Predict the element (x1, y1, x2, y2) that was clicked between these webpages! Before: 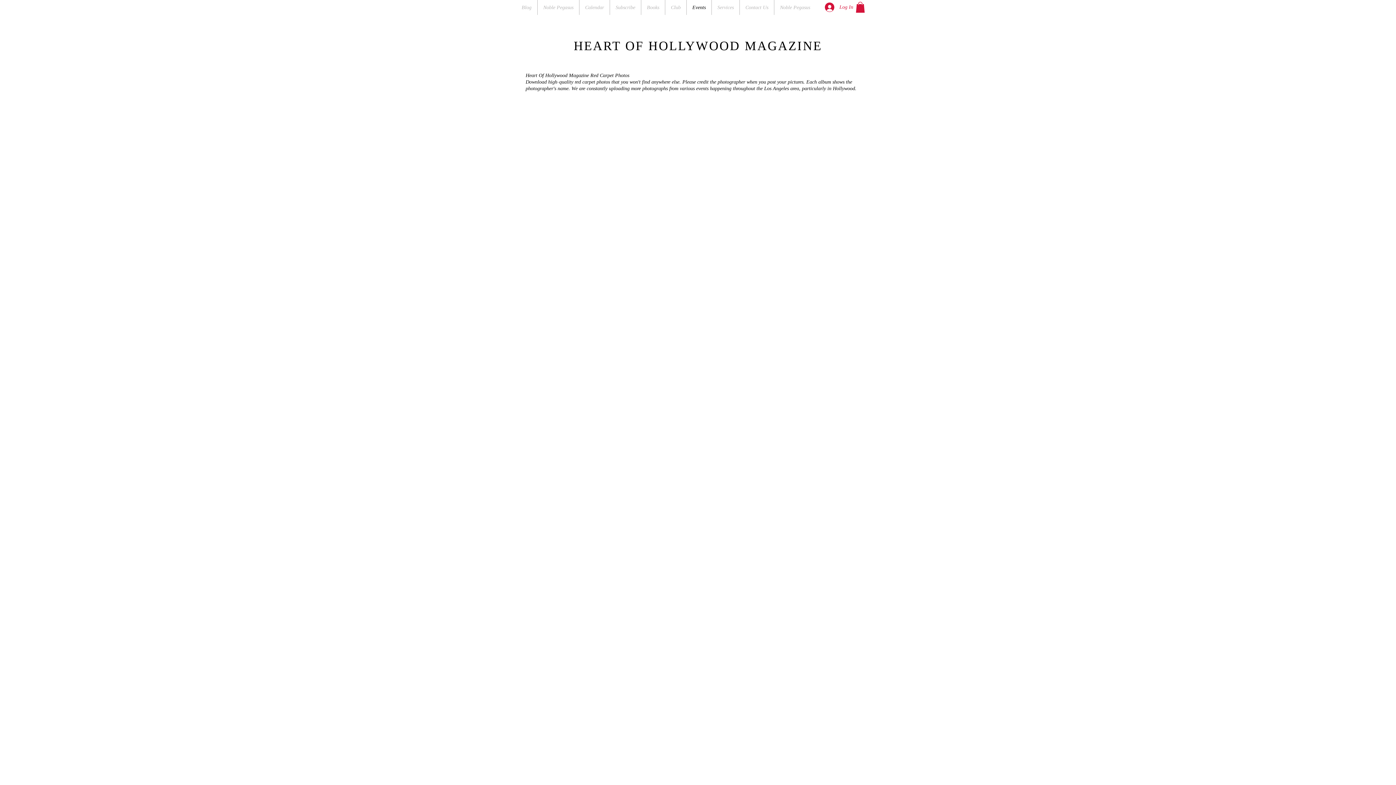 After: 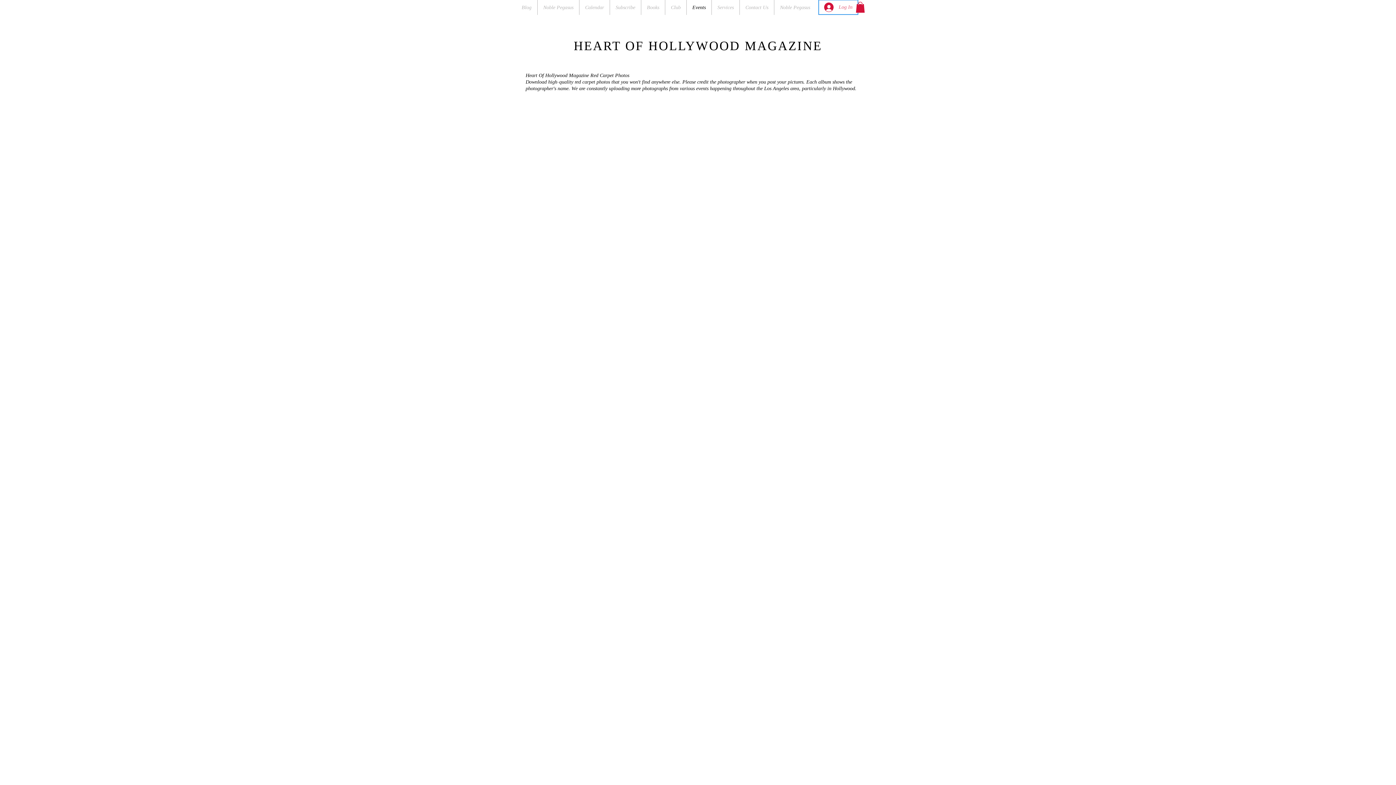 Action: bbox: (820, 0, 858, 14) label: Log In